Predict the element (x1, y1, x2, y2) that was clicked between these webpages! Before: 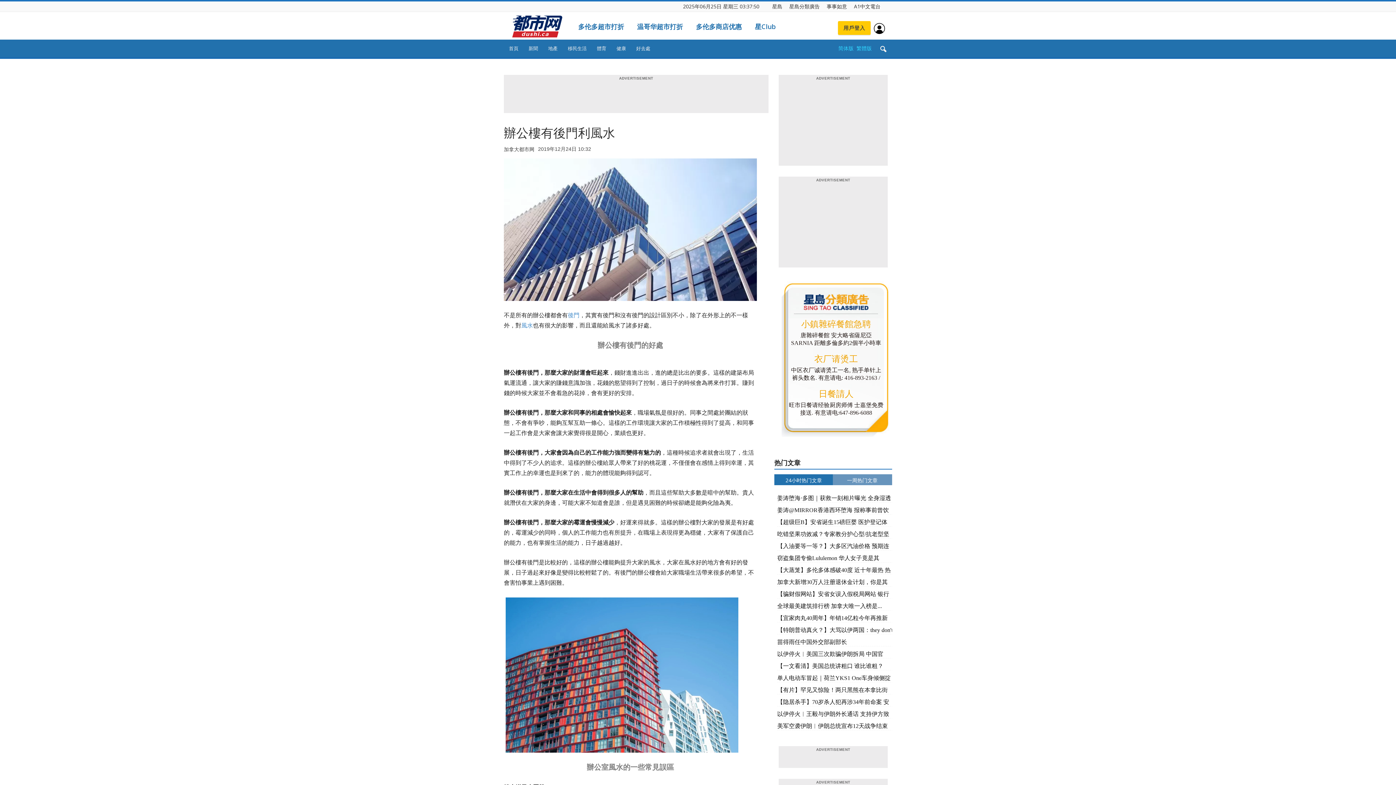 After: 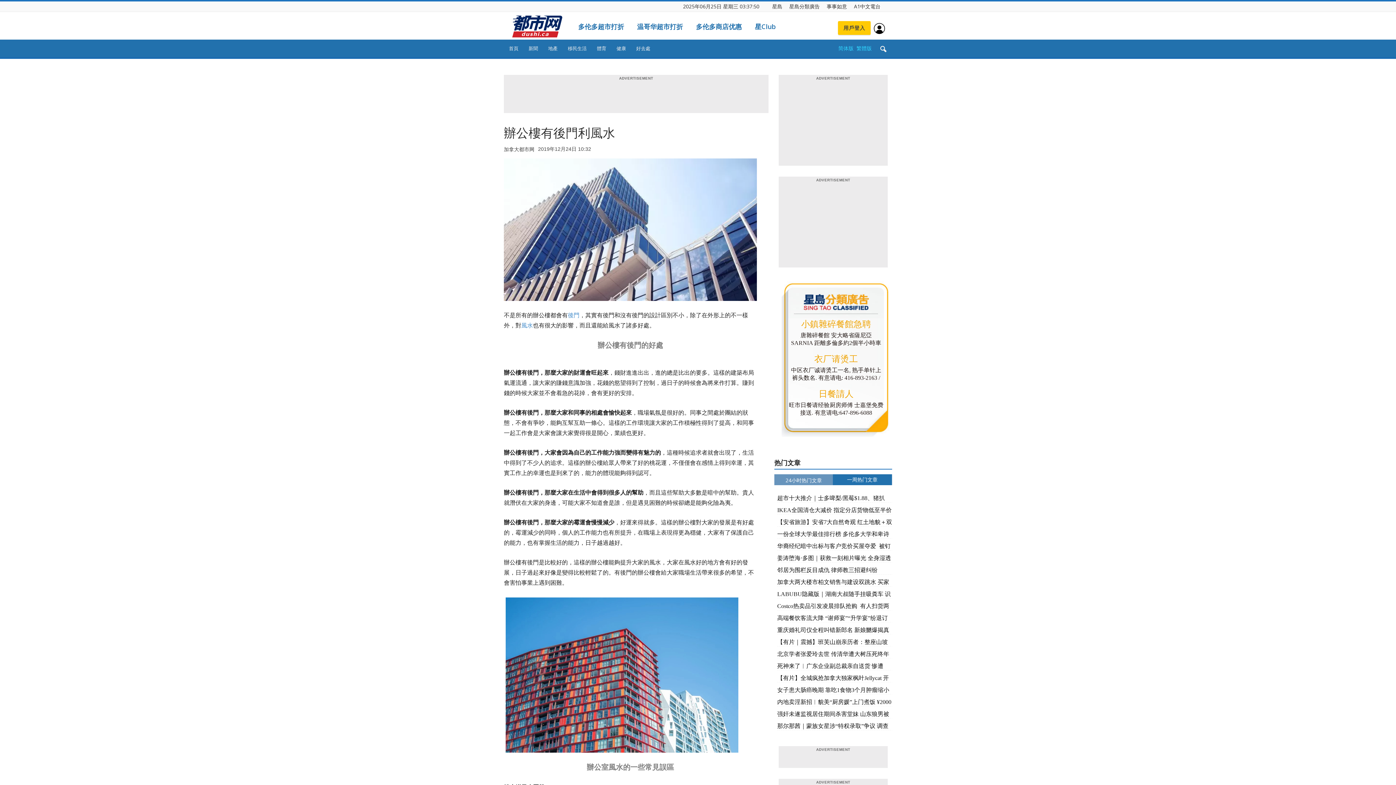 Action: label: 一周热门文章 bbox: (833, 475, 892, 486)